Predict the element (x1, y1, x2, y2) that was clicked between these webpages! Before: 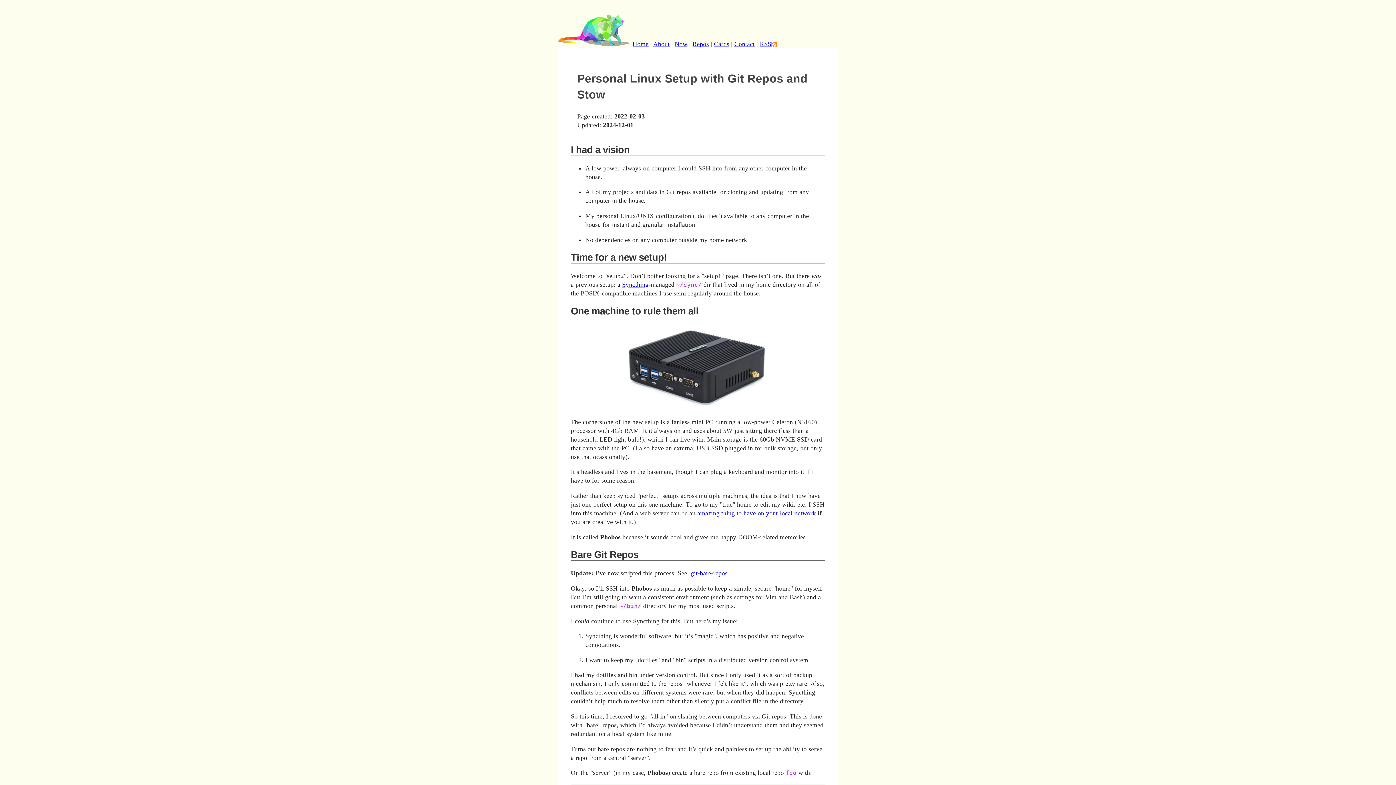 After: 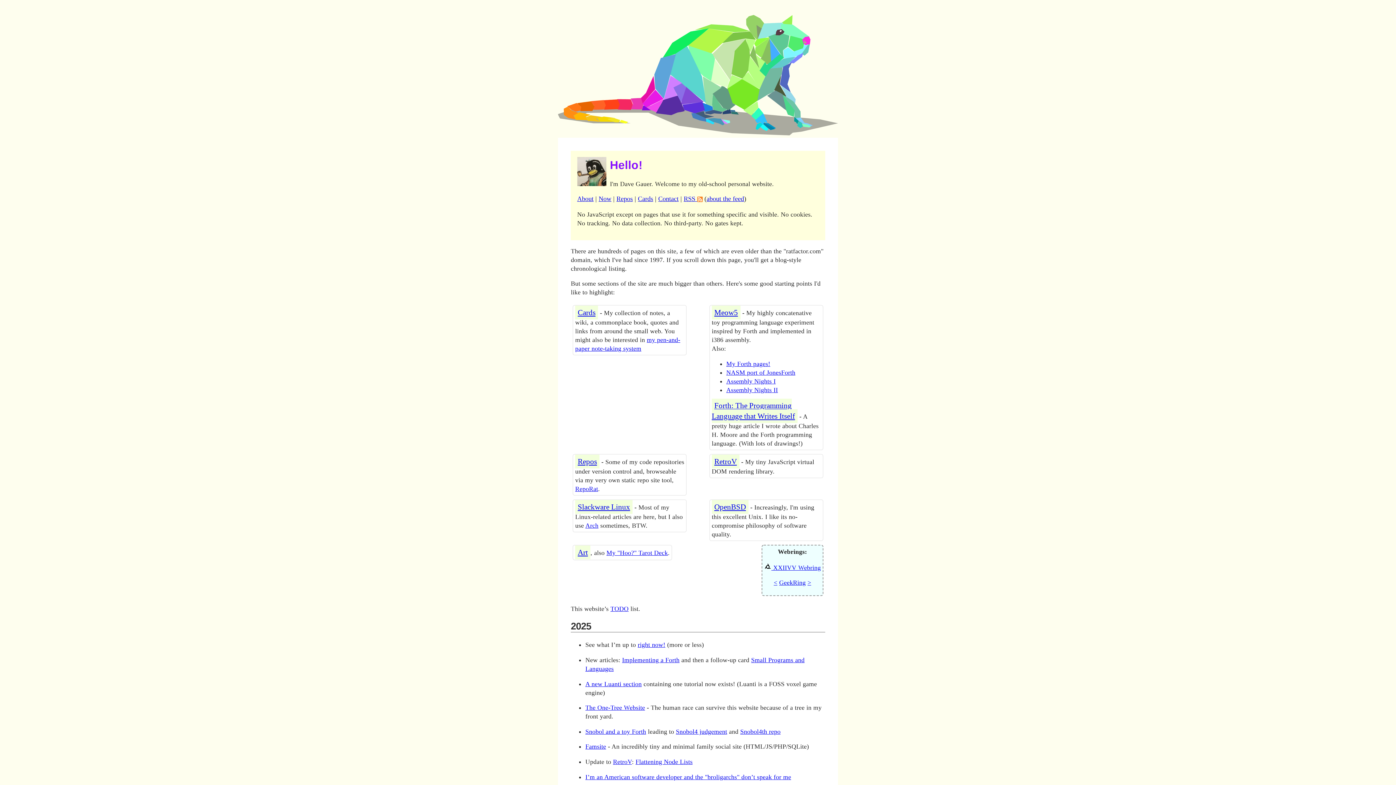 Action: label: Home bbox: (632, 40, 648, 47)